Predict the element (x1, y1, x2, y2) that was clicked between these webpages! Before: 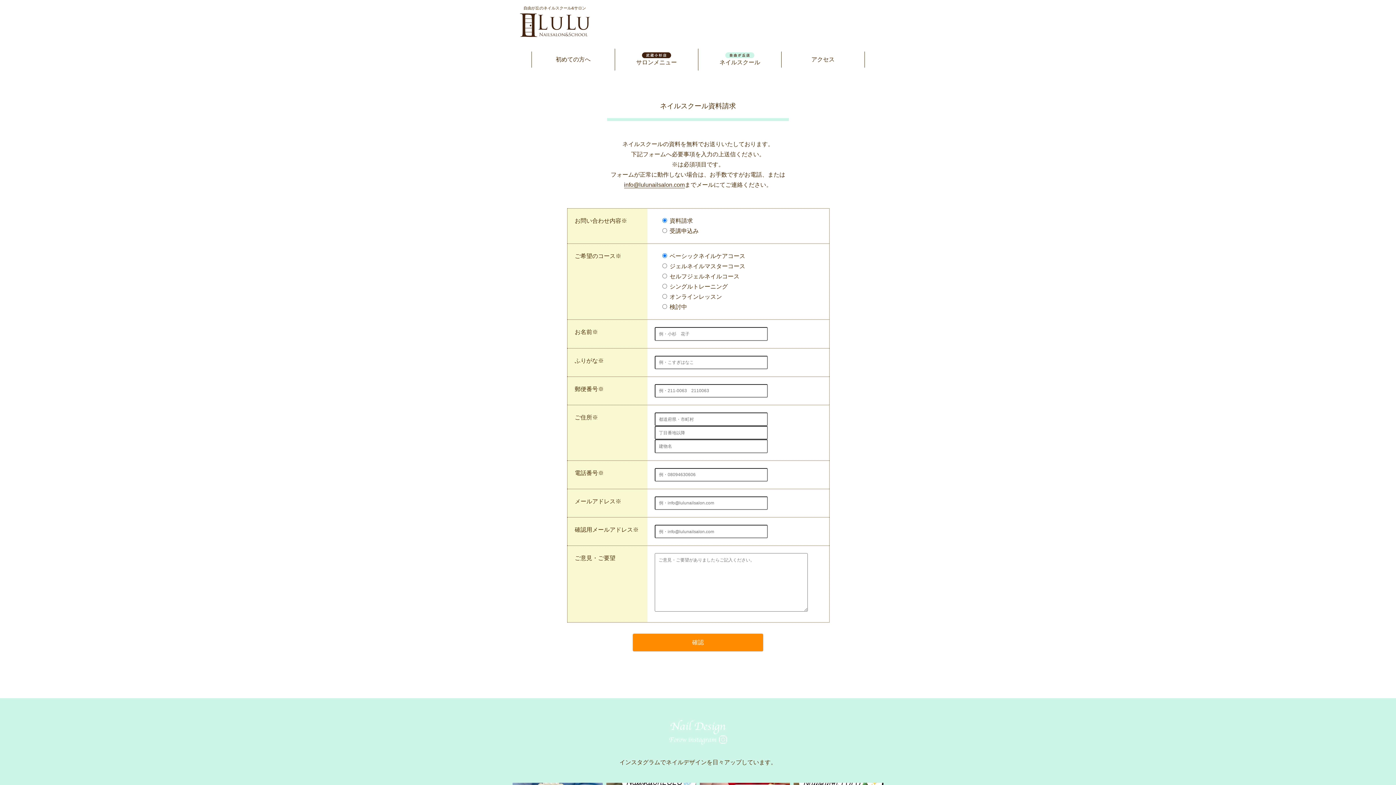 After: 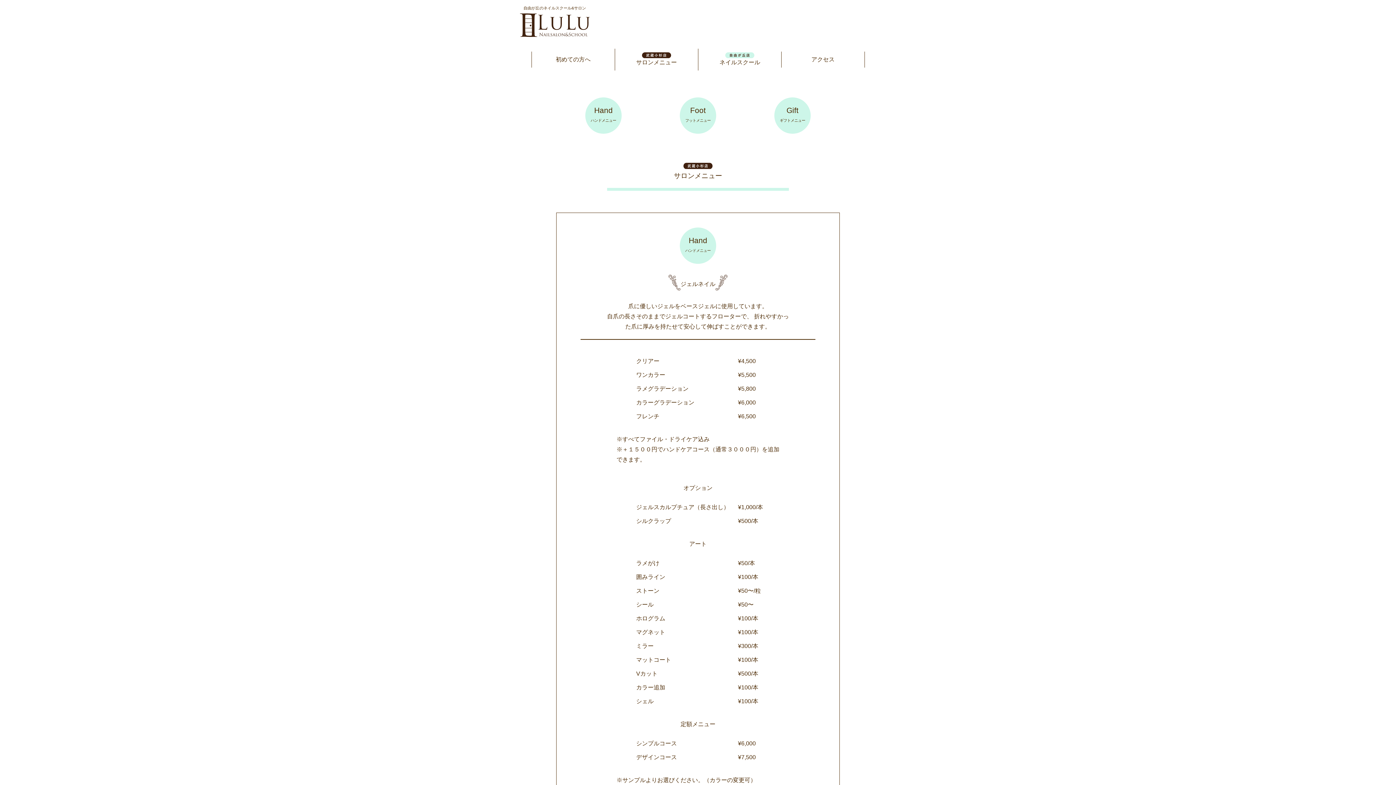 Action: bbox: (615, 48, 698, 70) label: サロンメニュー